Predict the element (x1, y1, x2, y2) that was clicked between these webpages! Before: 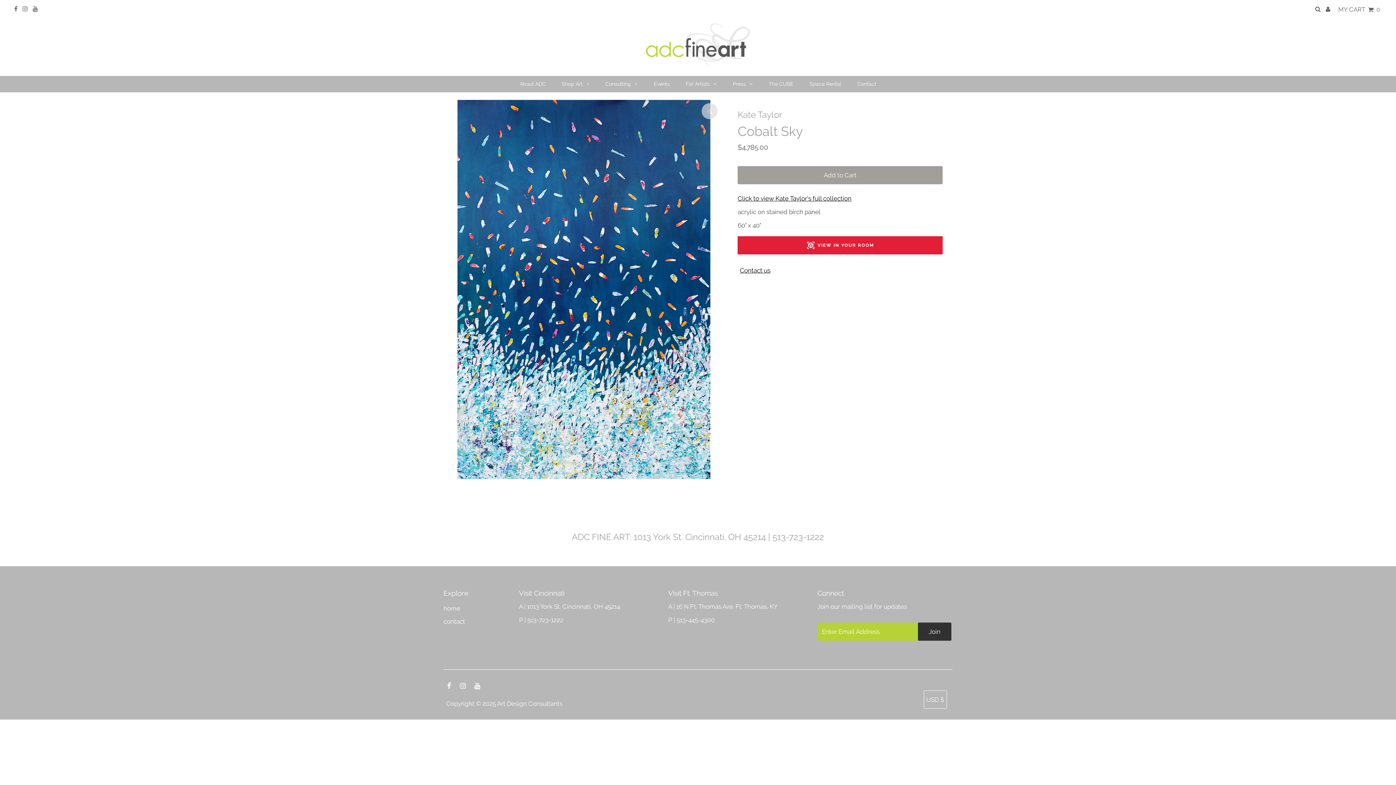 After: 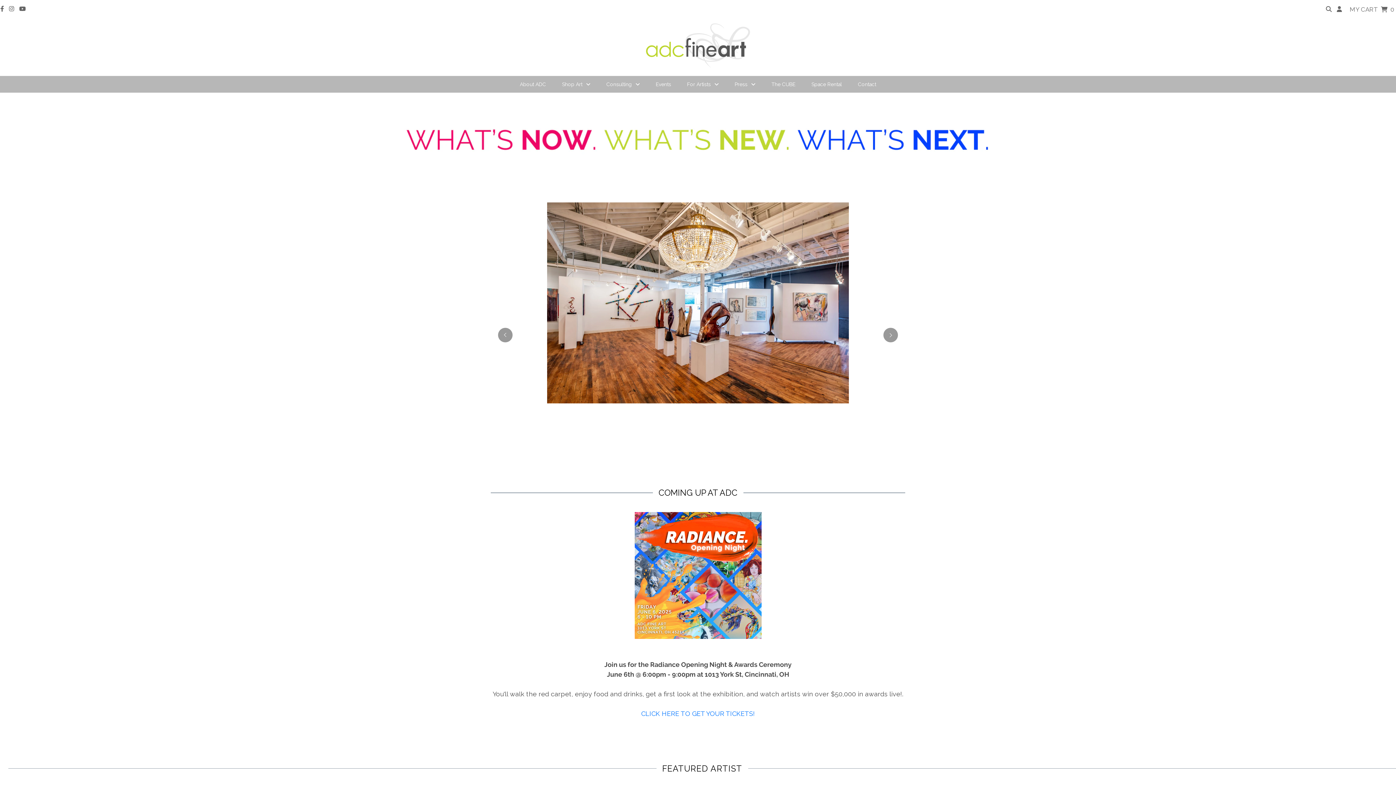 Action: bbox: (643, 56, 752, 72)